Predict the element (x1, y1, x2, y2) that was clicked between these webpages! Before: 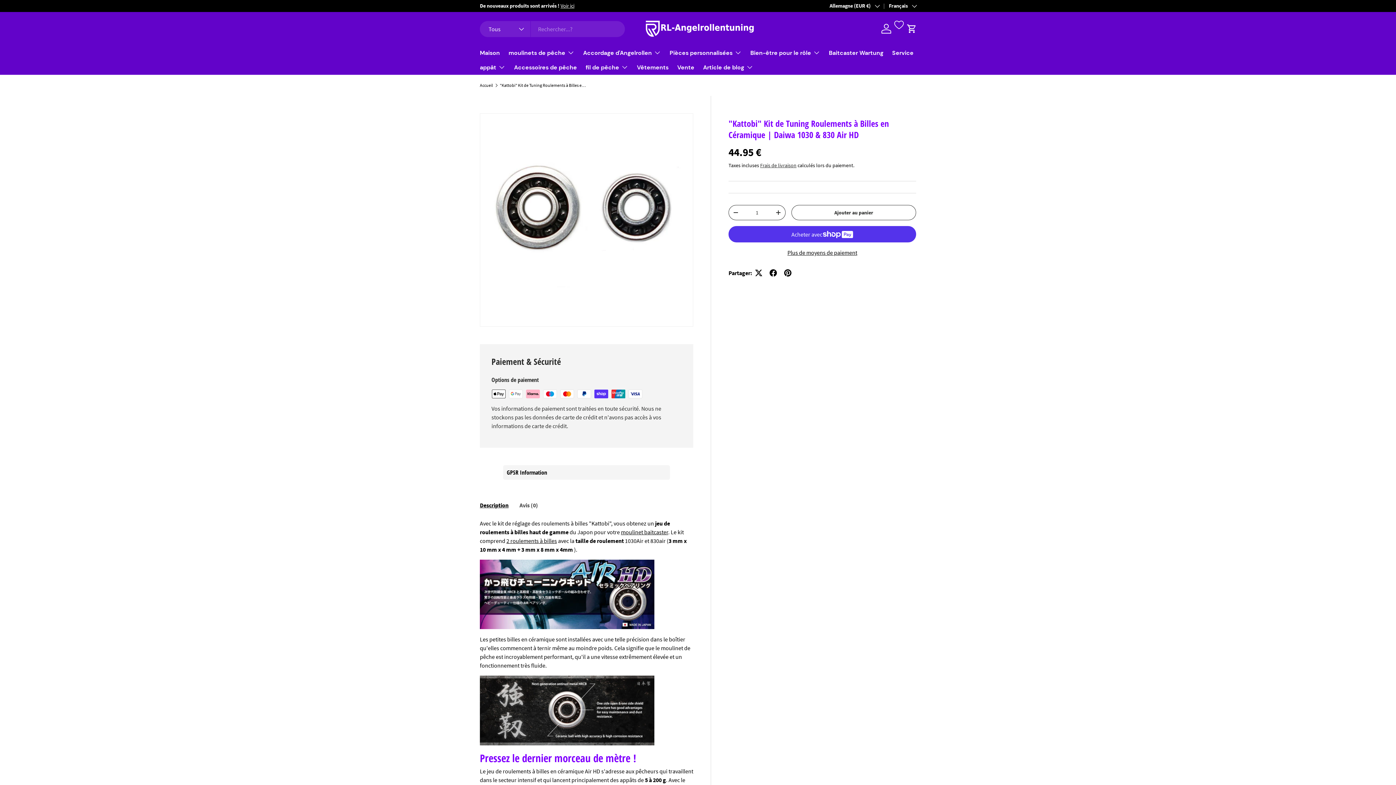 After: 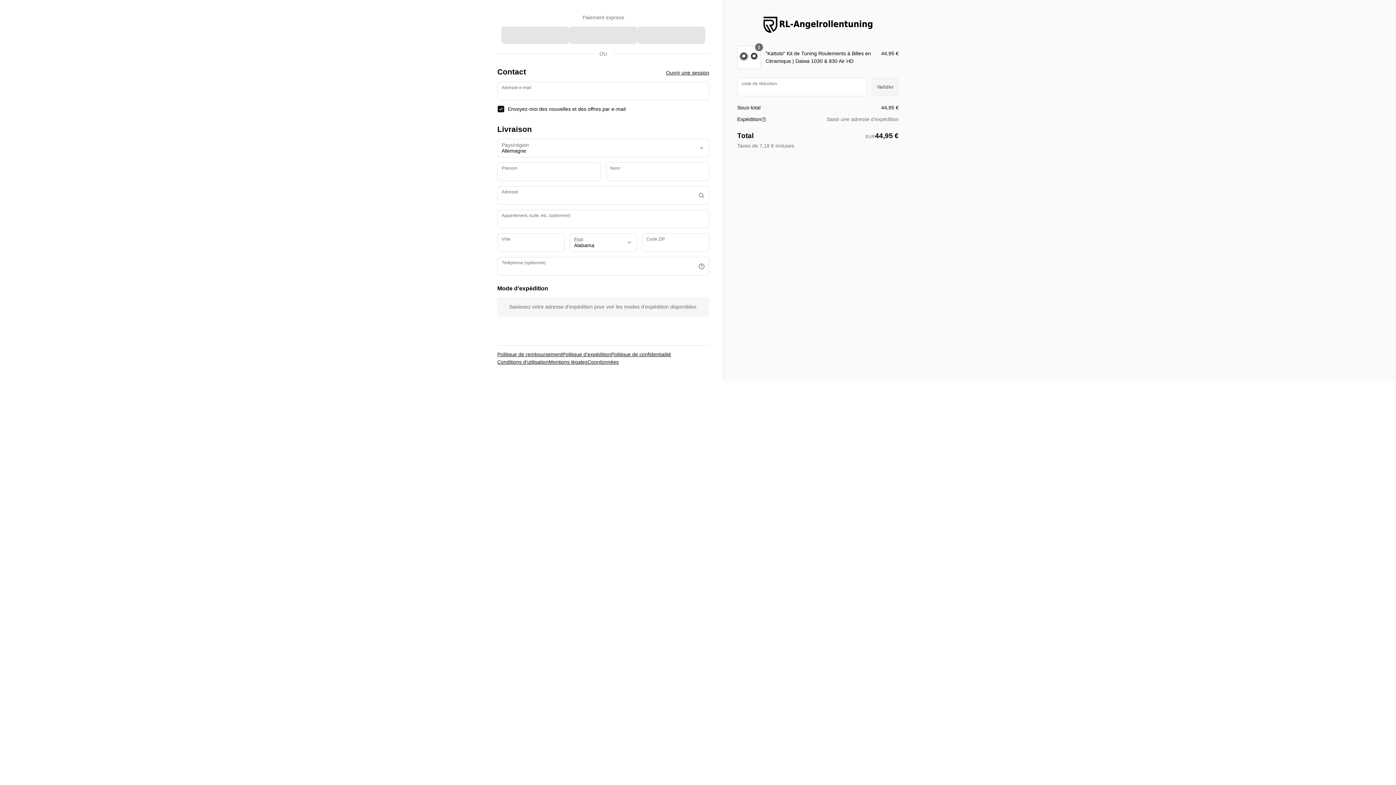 Action: label: Plus de moyens de paiement bbox: (728, 248, 916, 257)